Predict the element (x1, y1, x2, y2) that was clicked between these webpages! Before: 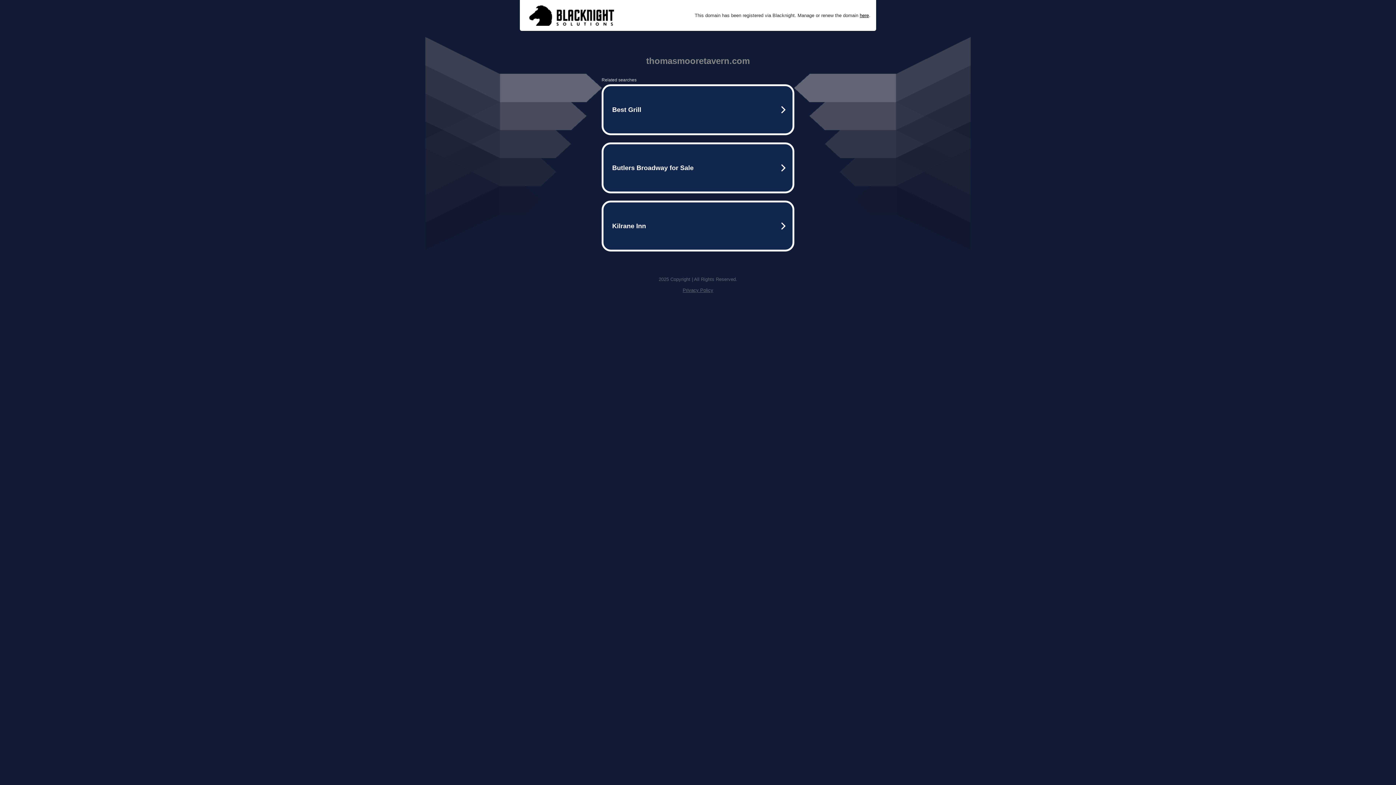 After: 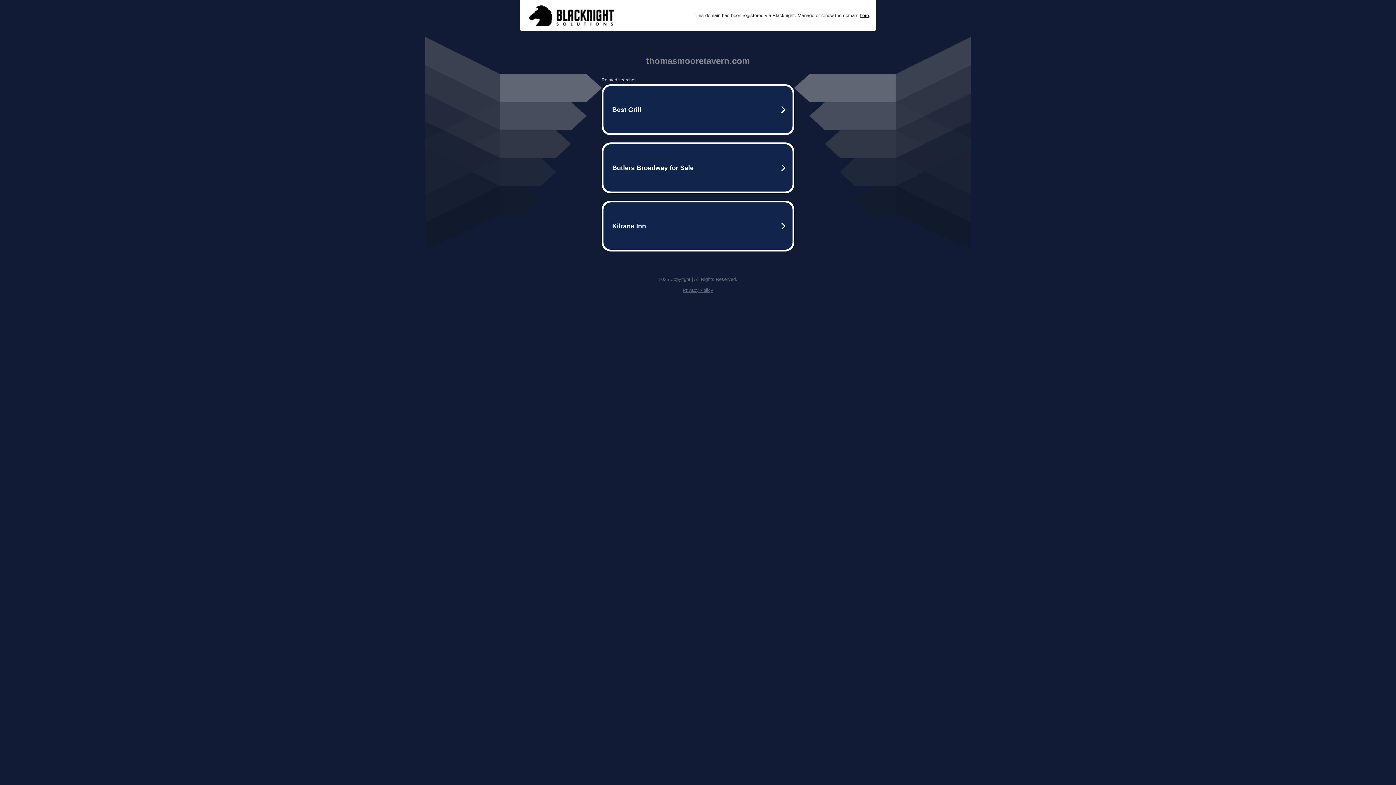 Action: bbox: (525, 1, 617, 29)